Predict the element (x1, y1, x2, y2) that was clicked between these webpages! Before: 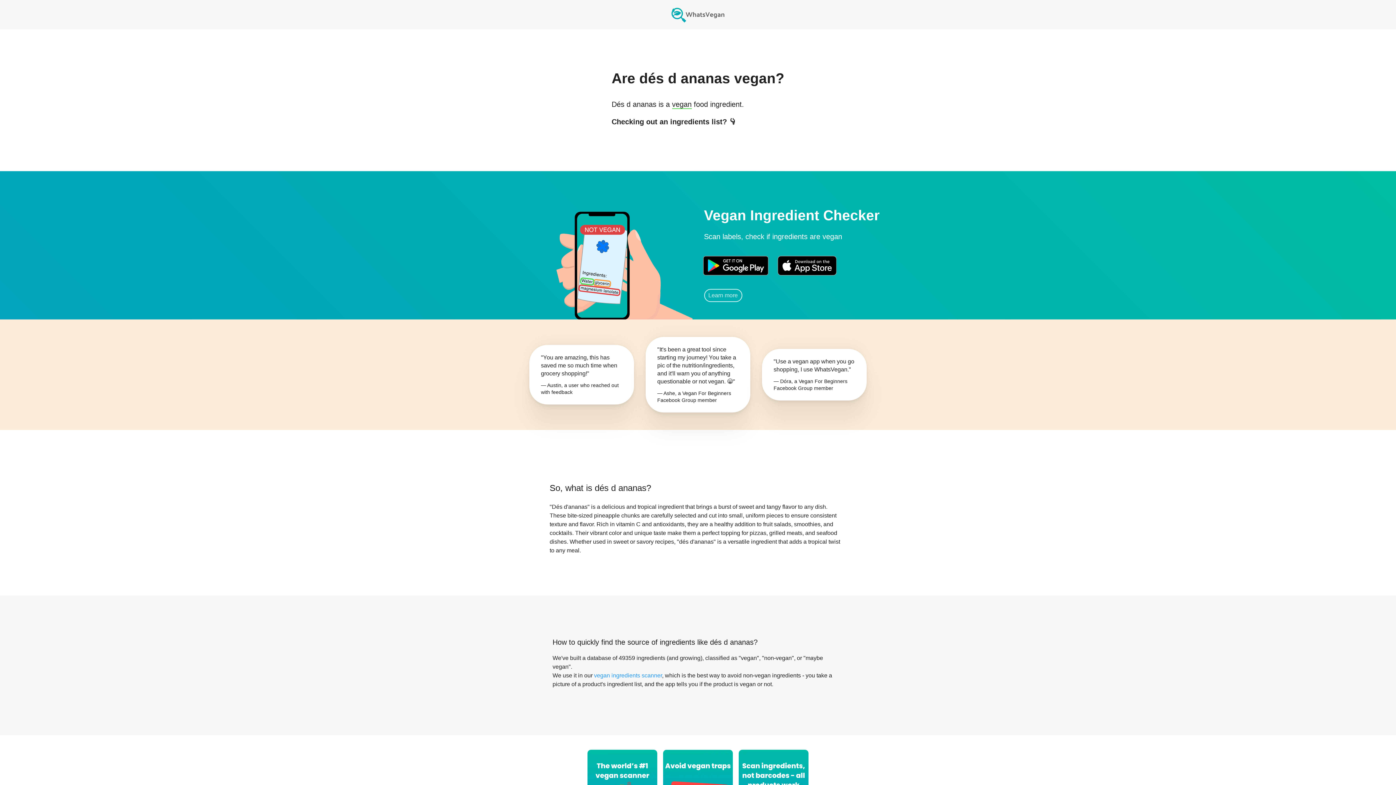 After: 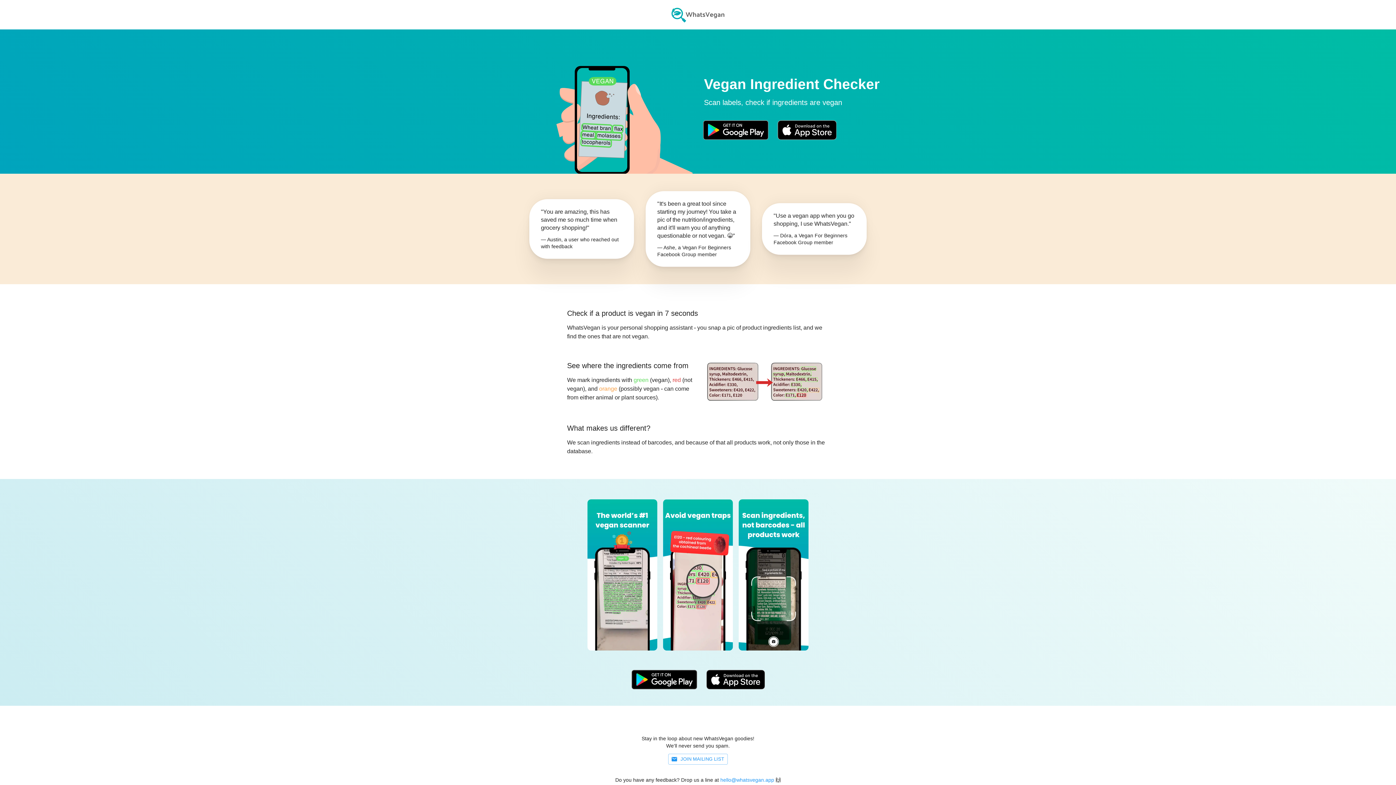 Action: bbox: (663, 0, 733, 29)